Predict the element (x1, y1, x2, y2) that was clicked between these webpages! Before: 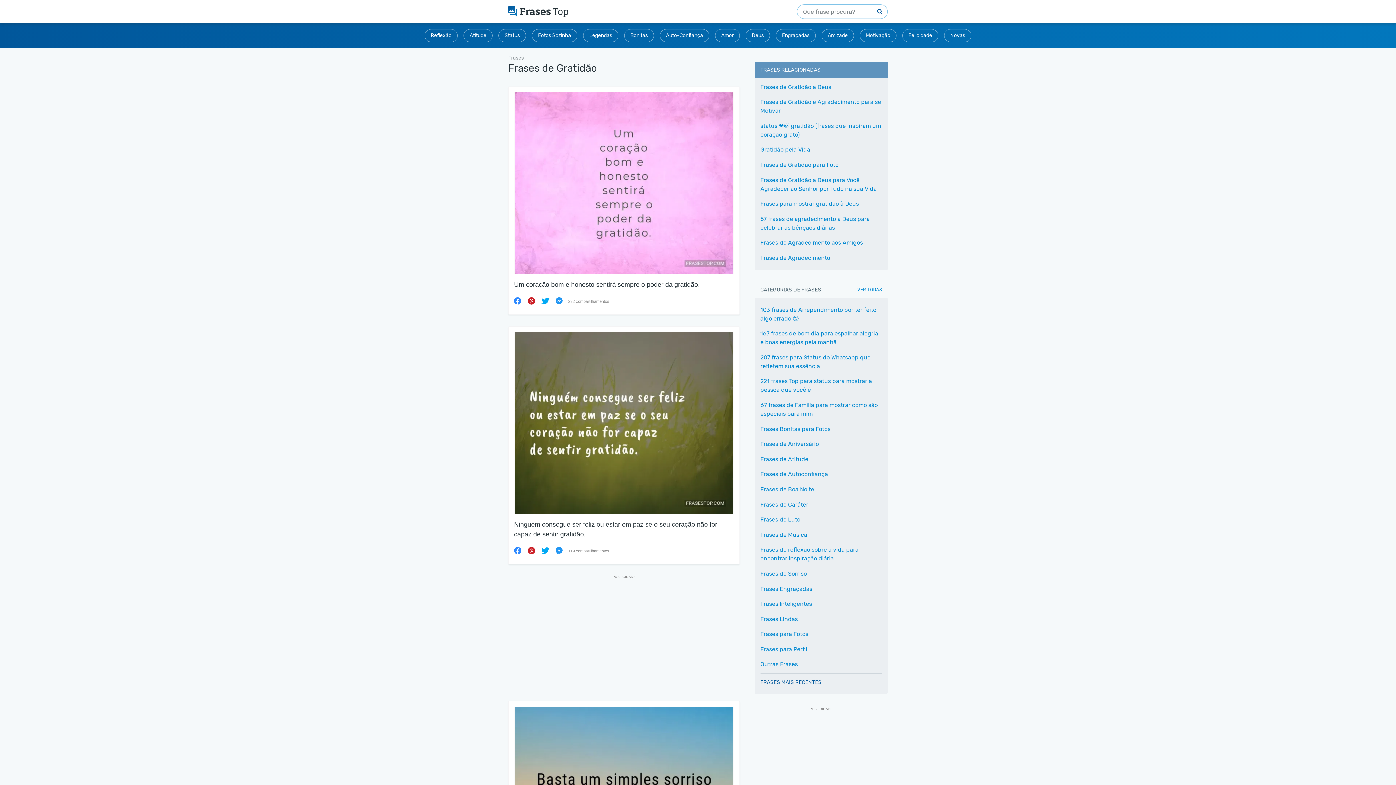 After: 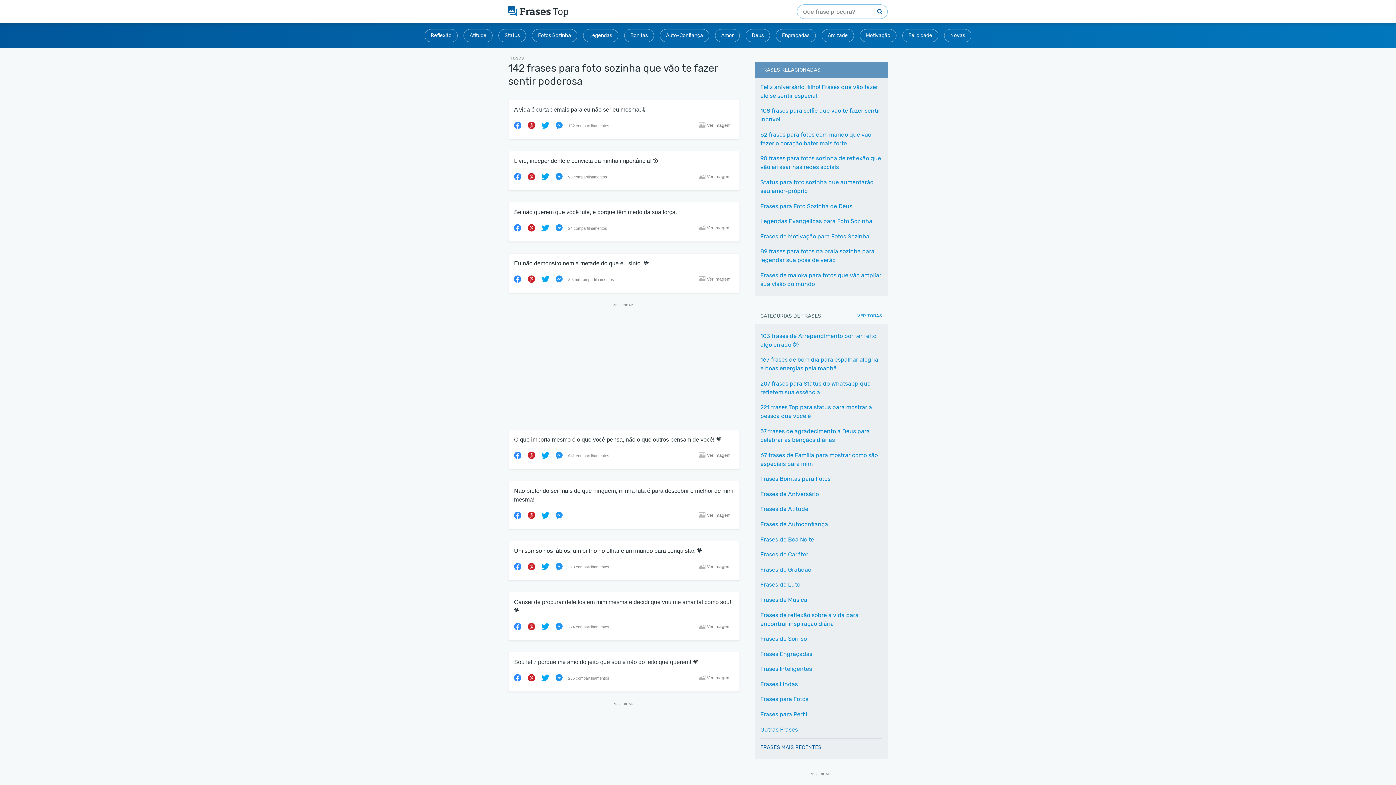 Action: bbox: (532, 29, 577, 42) label: Fotos Sozinha